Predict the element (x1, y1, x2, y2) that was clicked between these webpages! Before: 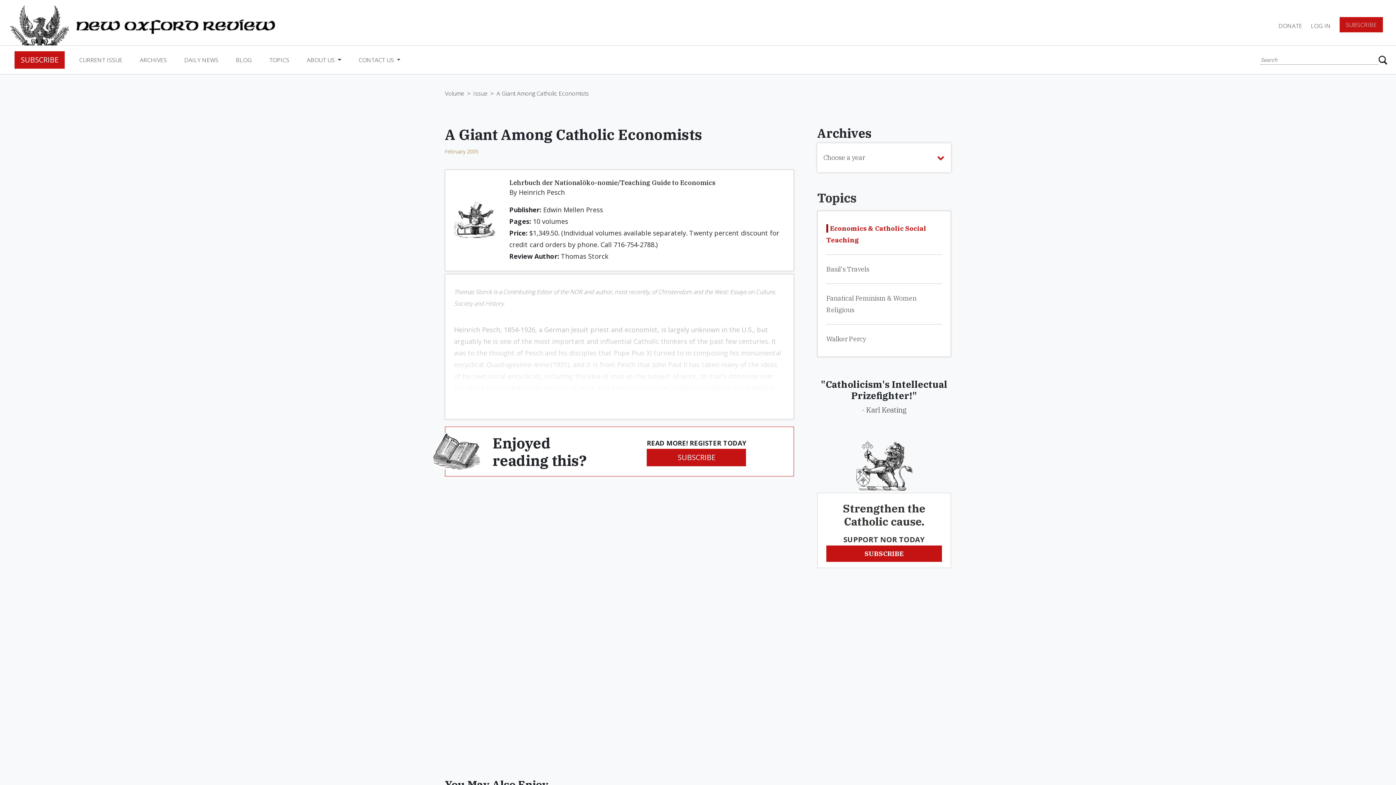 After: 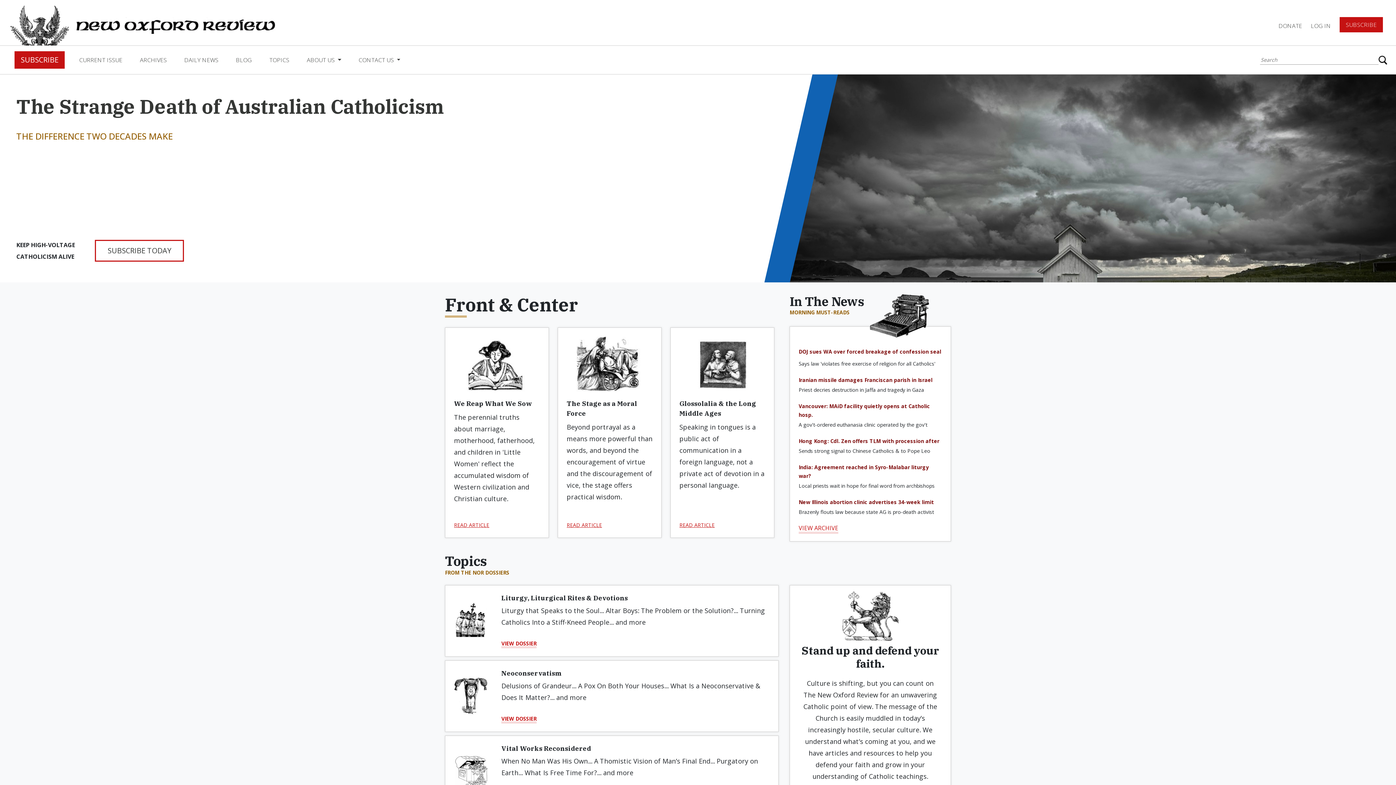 Action: bbox: (74, 17, 276, 33)